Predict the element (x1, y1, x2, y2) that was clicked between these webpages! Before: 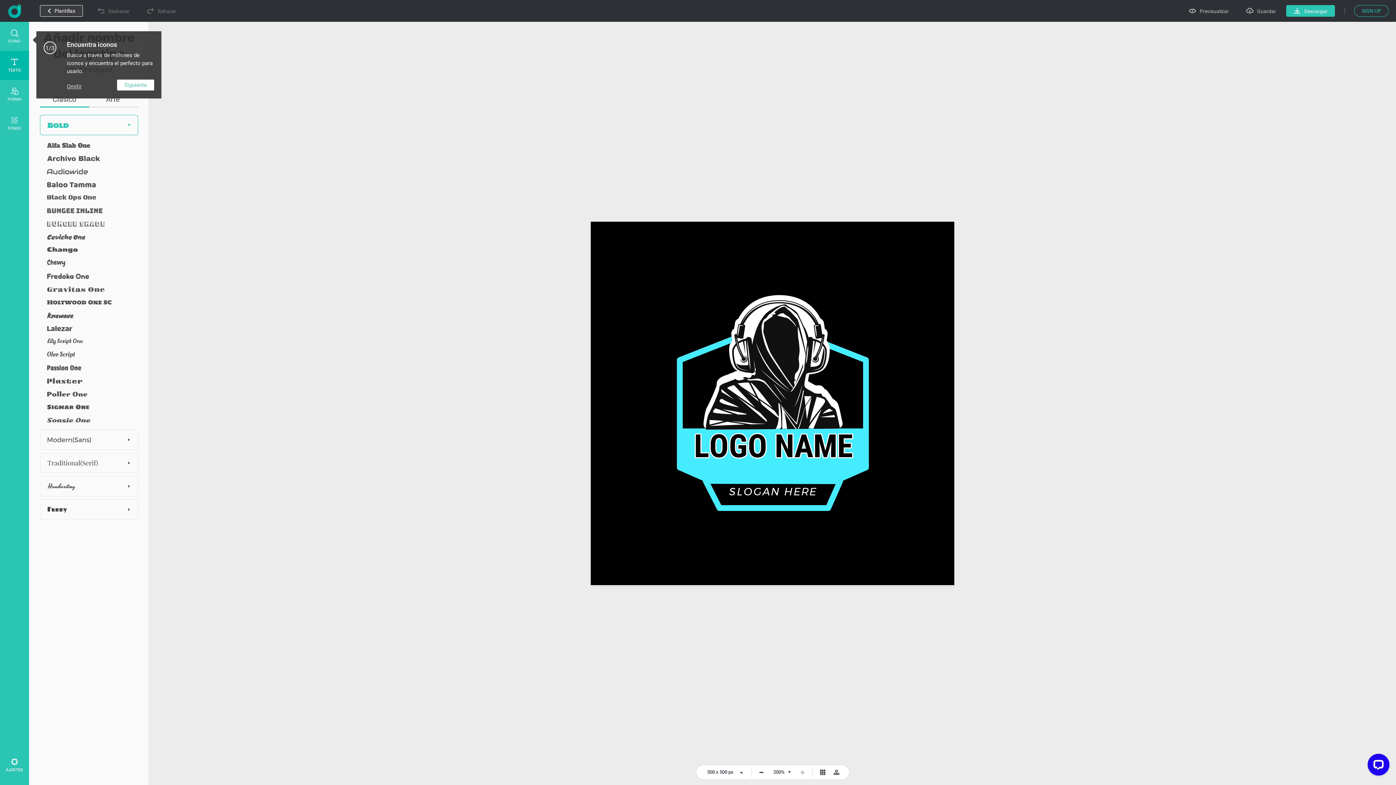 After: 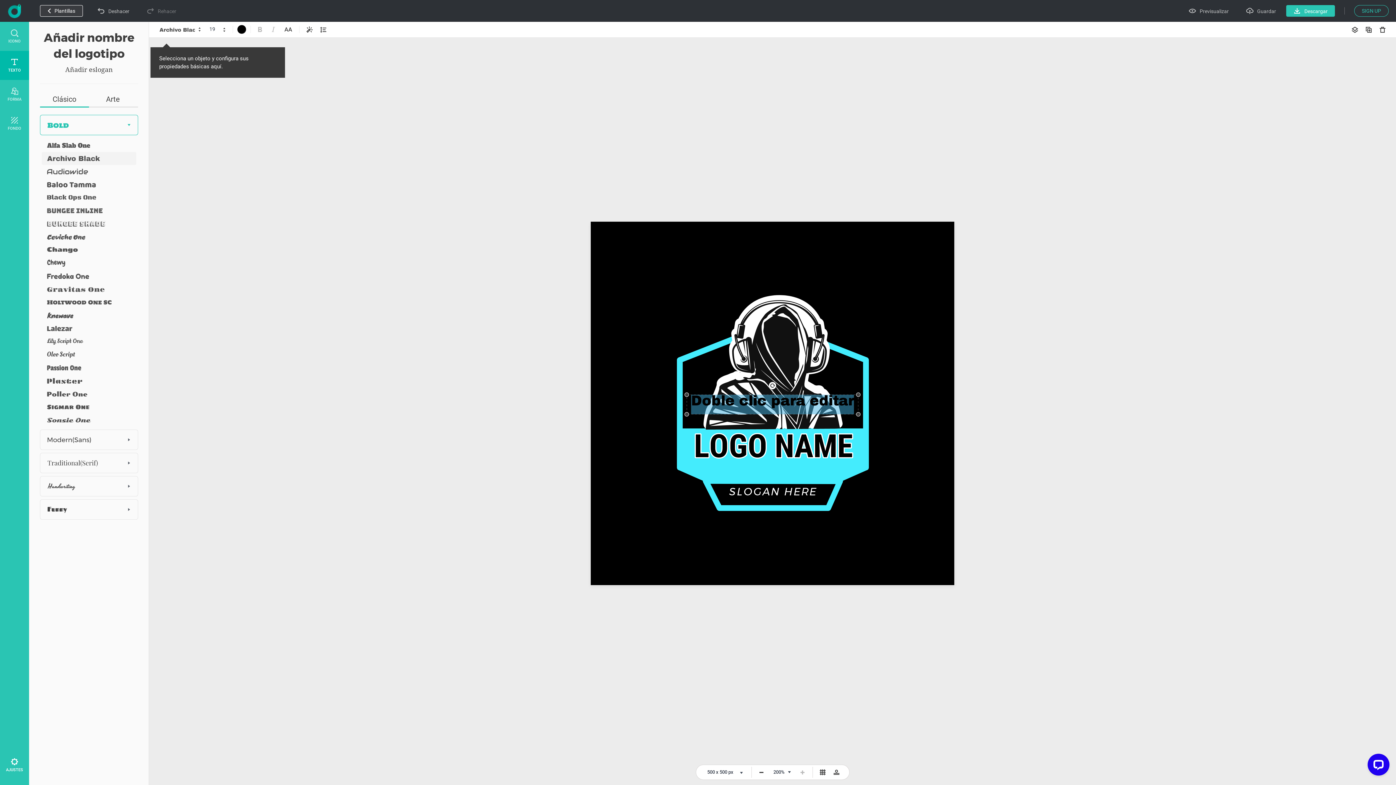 Action: bbox: (41, 152, 135, 165)